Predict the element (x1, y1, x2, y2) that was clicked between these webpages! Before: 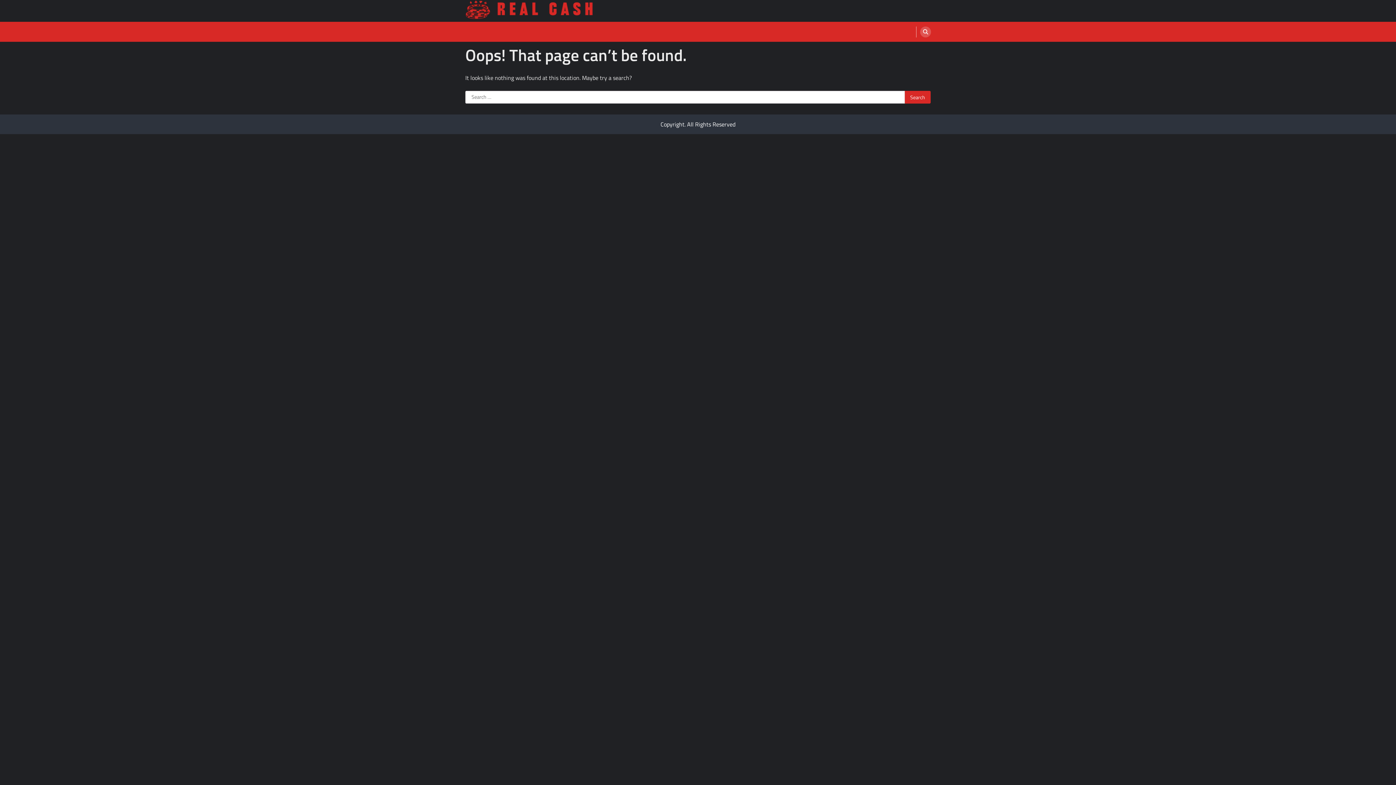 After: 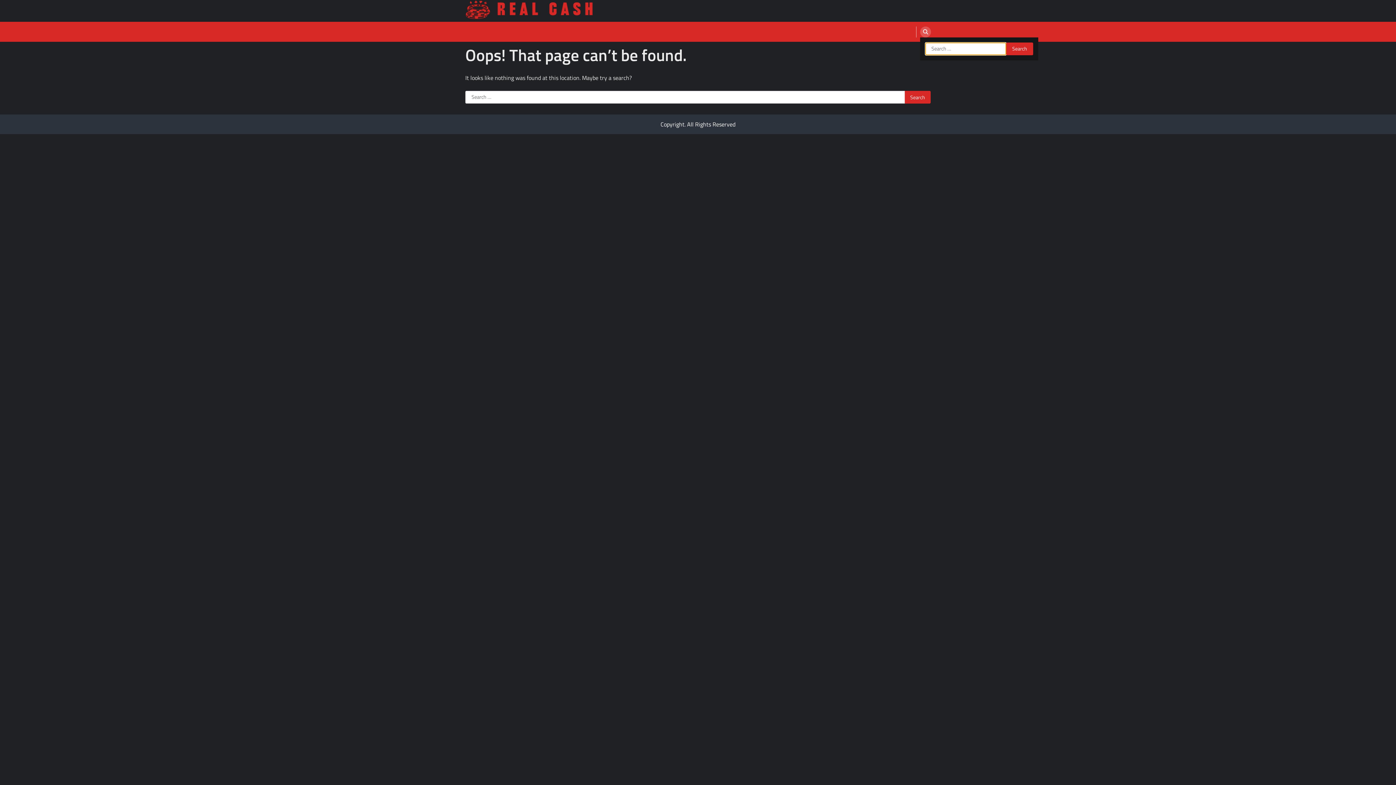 Action: bbox: (920, 26, 931, 37)